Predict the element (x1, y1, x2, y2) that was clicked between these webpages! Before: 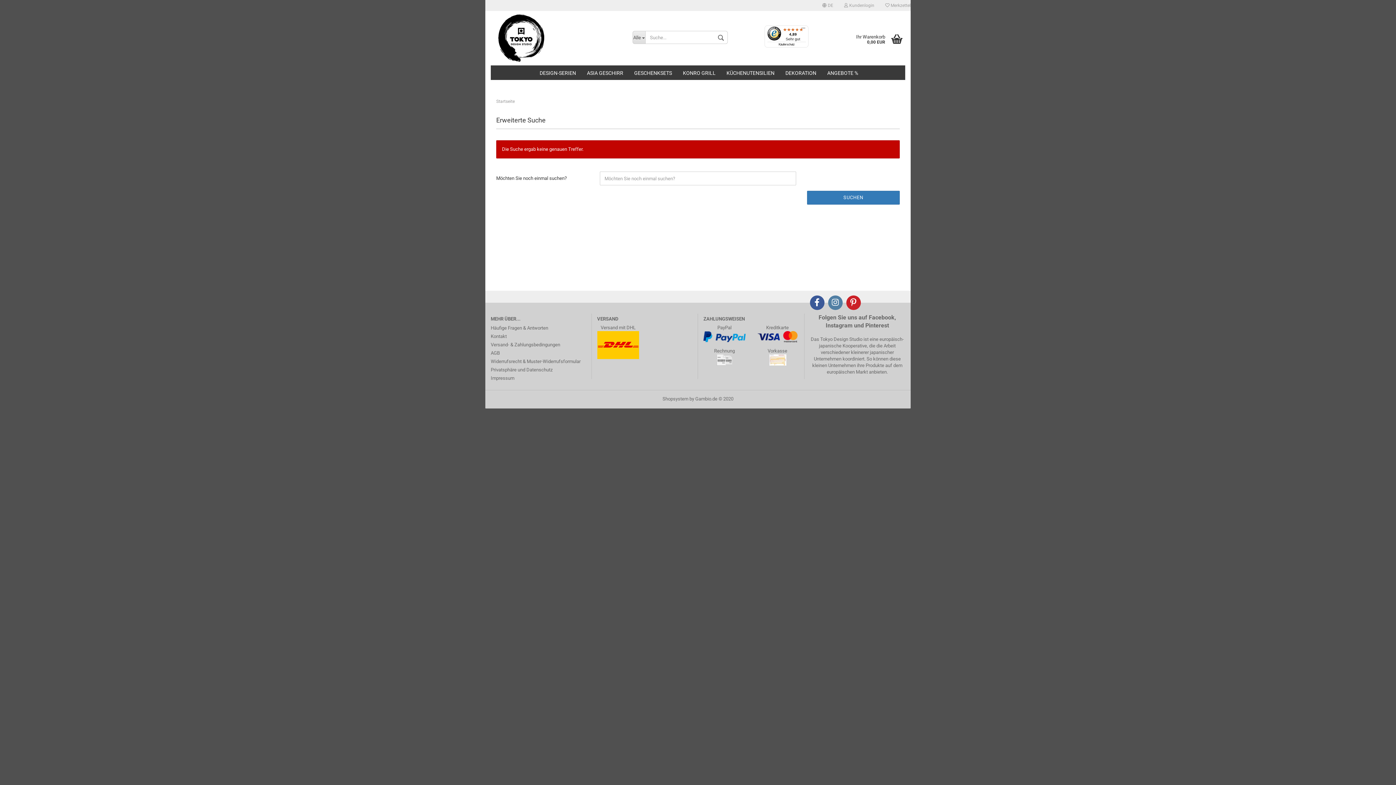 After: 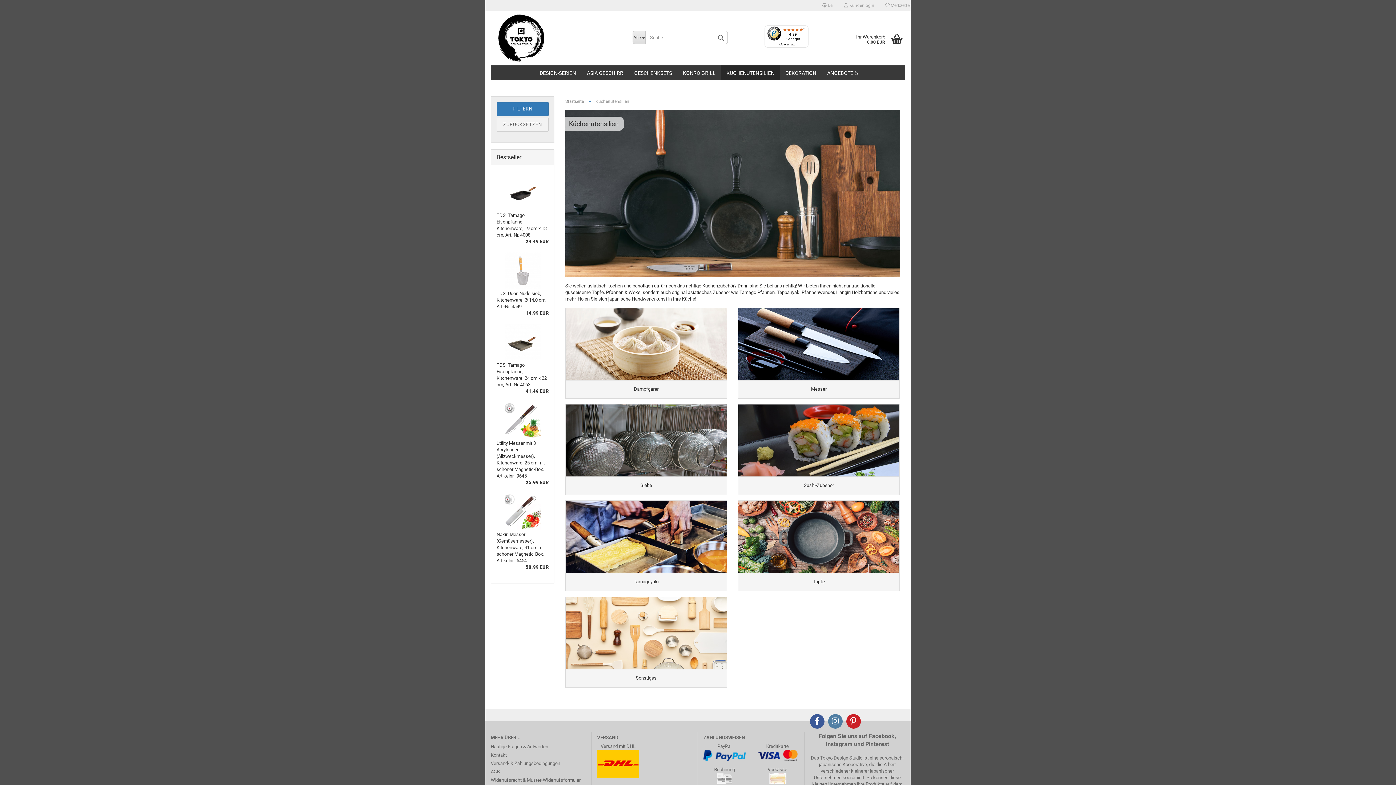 Action: label: KÜCHENUTENSILIEN bbox: (721, 65, 780, 80)